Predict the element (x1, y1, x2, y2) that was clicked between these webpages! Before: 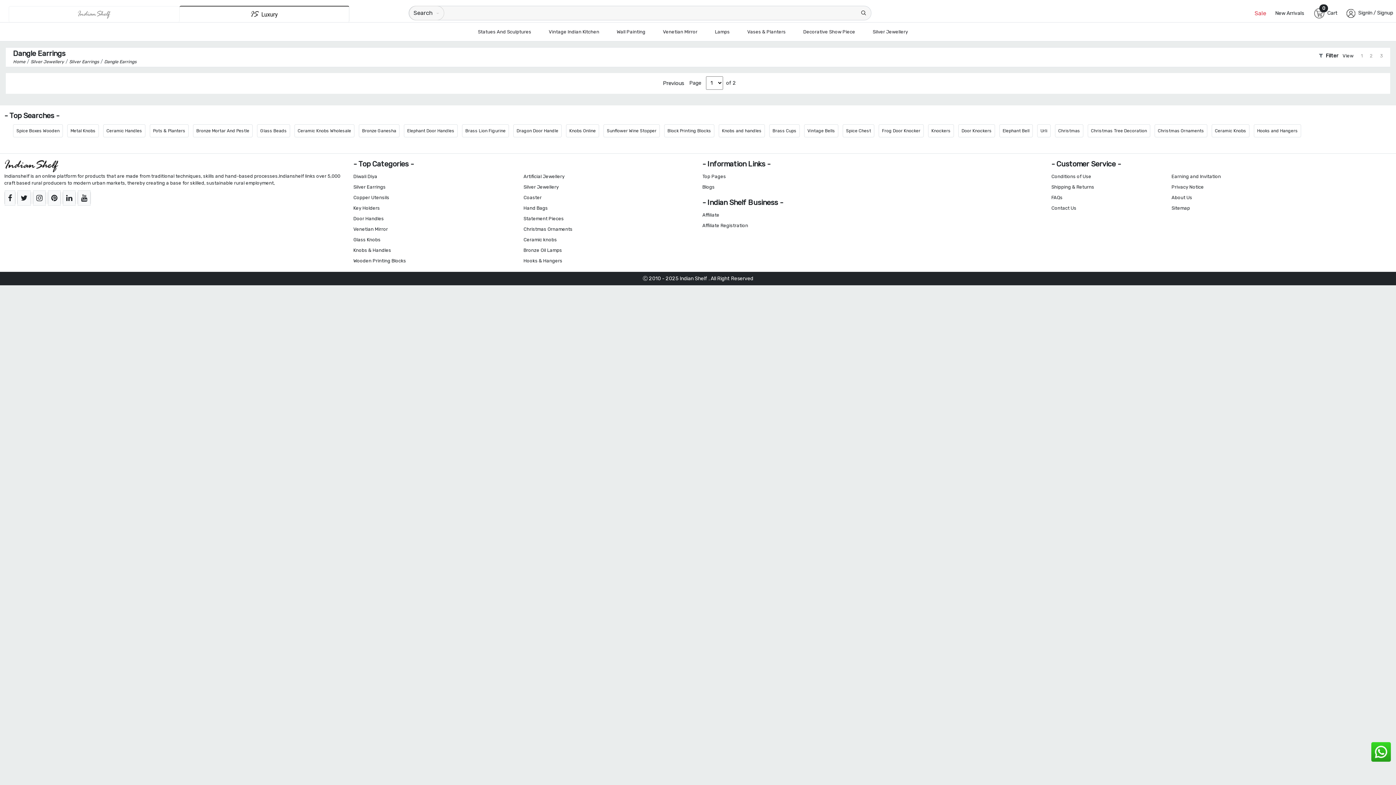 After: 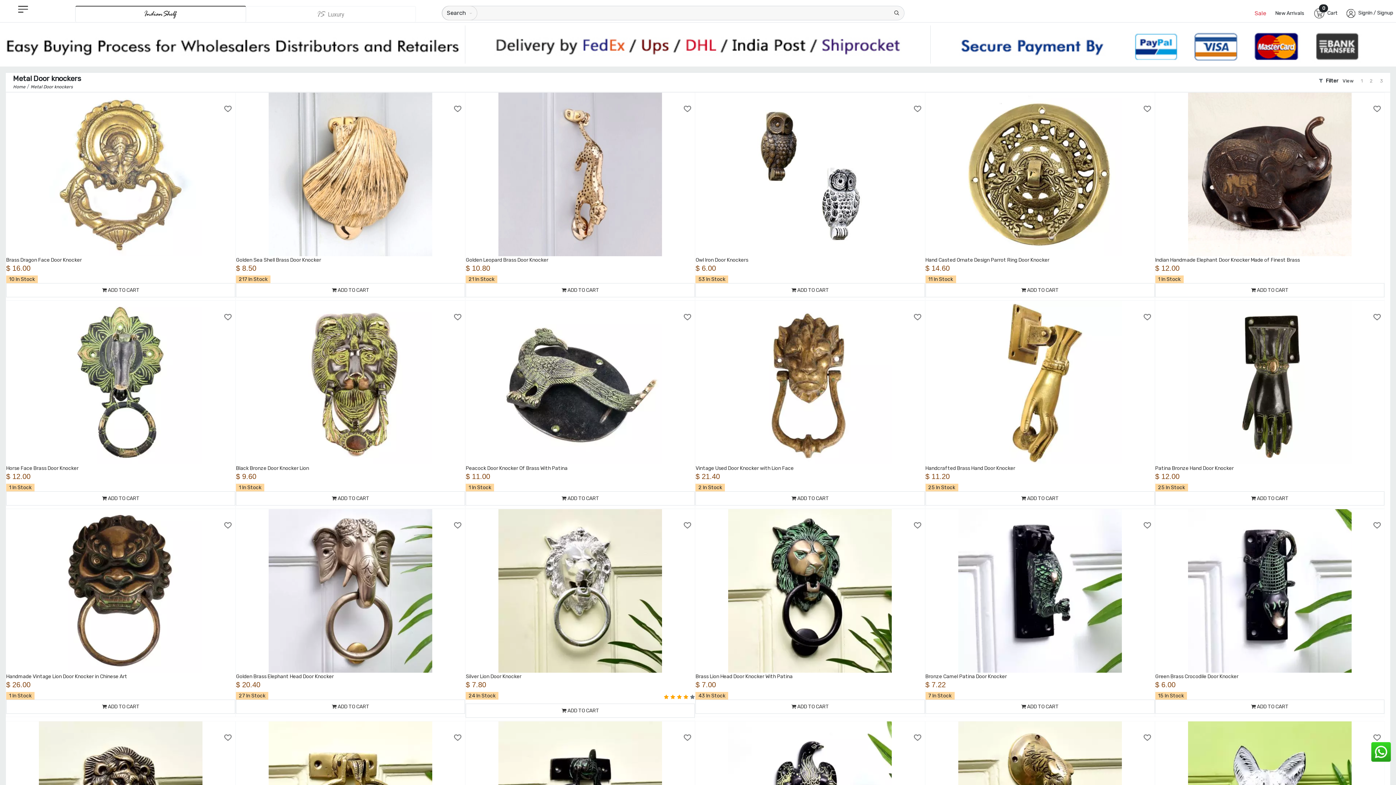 Action: bbox: (928, 124, 954, 137) label: Knockers